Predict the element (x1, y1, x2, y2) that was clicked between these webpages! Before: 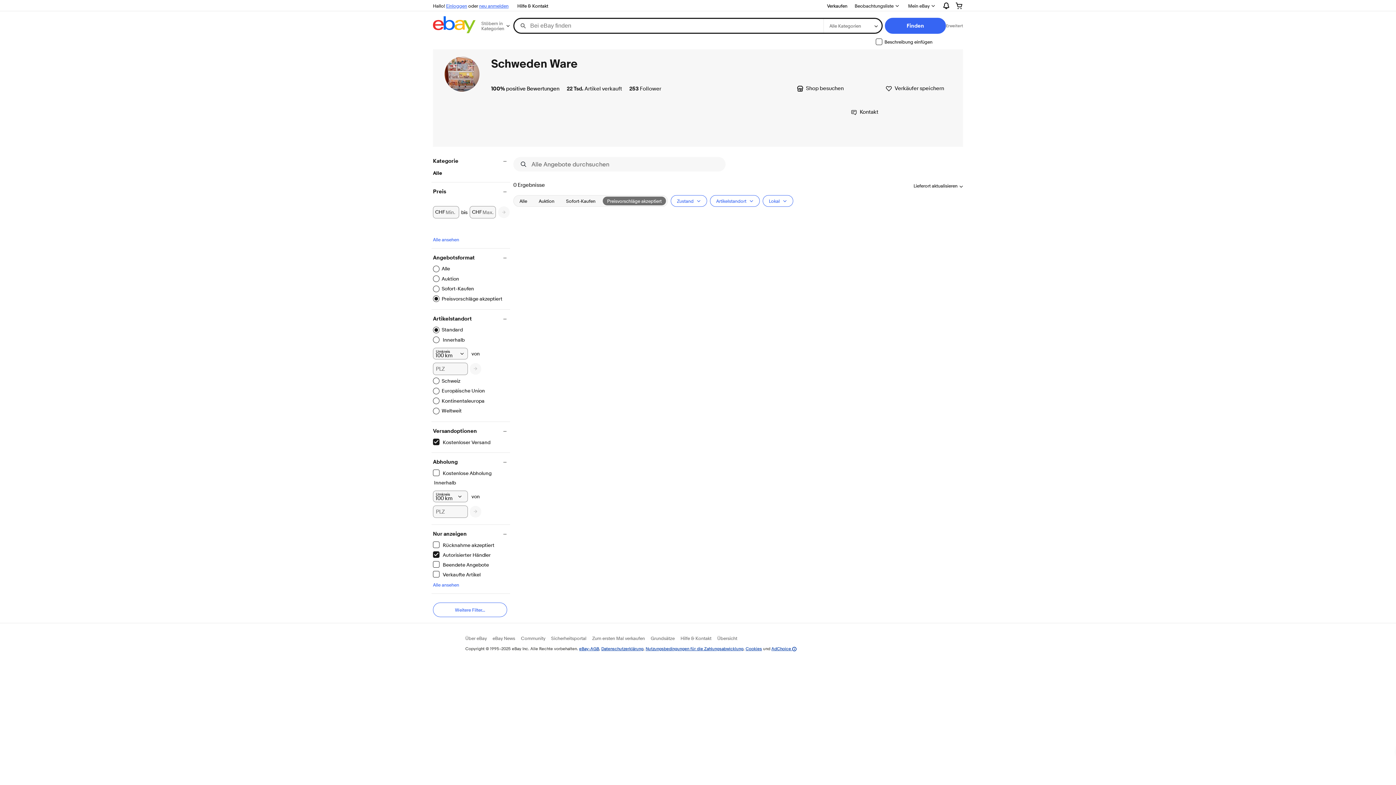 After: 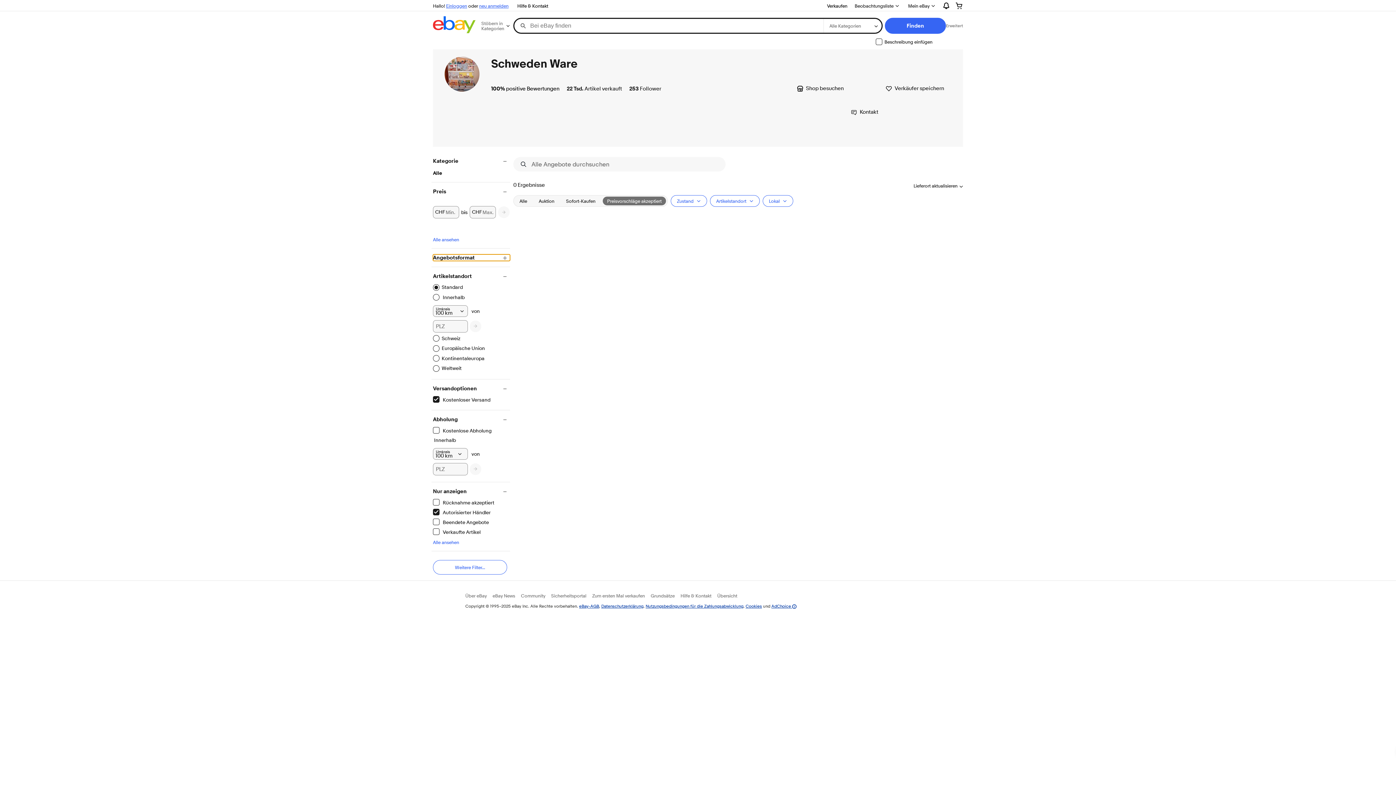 Action: label: Angebotsformat bbox: (433, 254, 510, 261)